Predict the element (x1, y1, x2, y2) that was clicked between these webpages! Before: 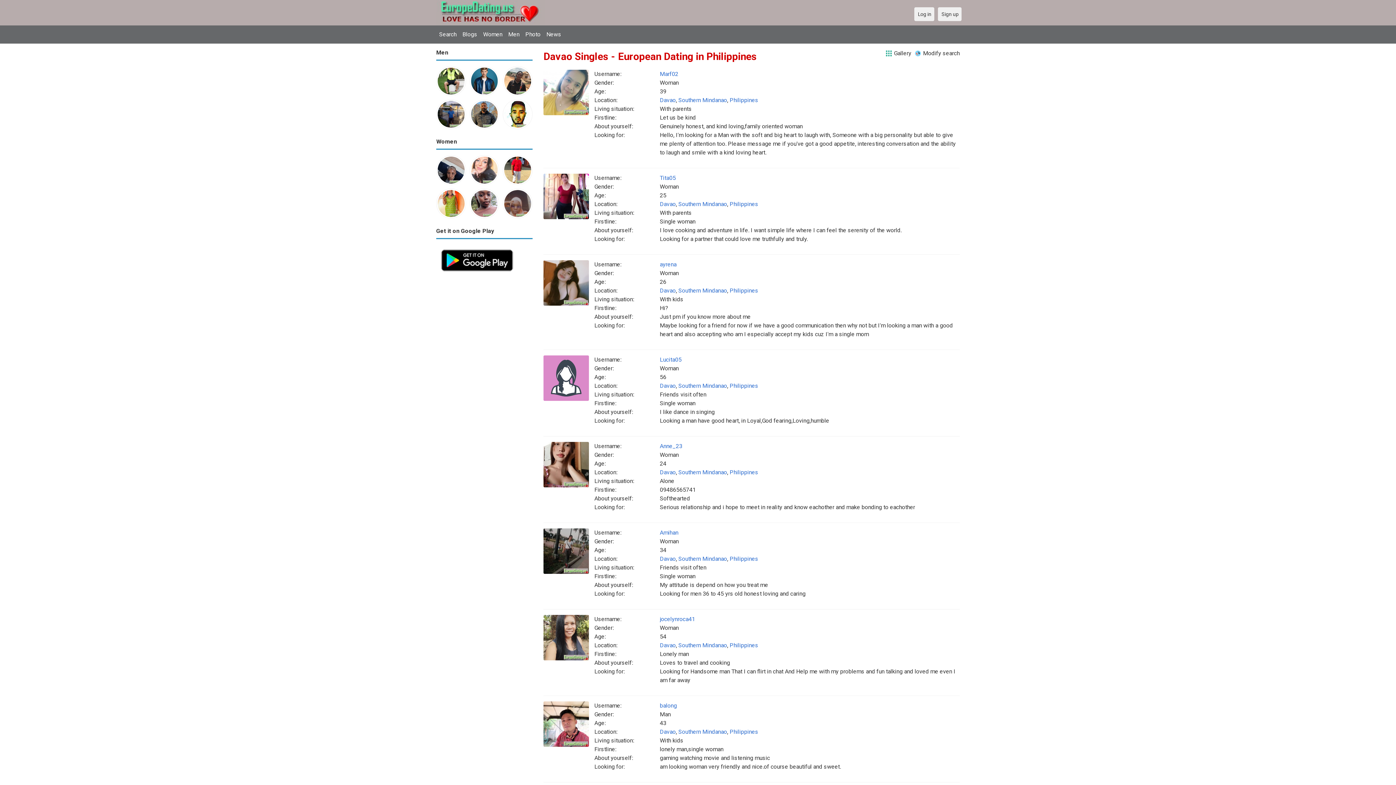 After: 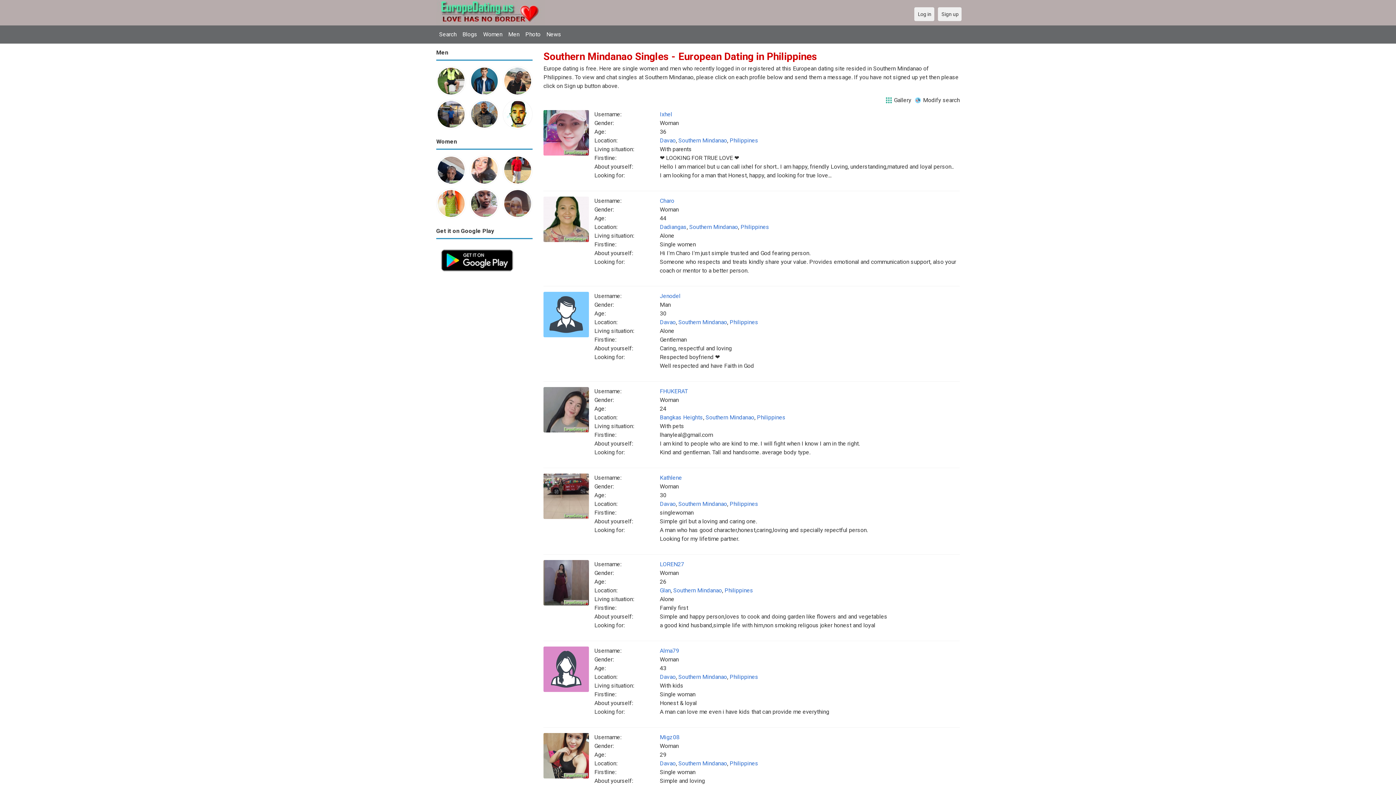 Action: bbox: (678, 642, 727, 649) label: Southern Mindanao